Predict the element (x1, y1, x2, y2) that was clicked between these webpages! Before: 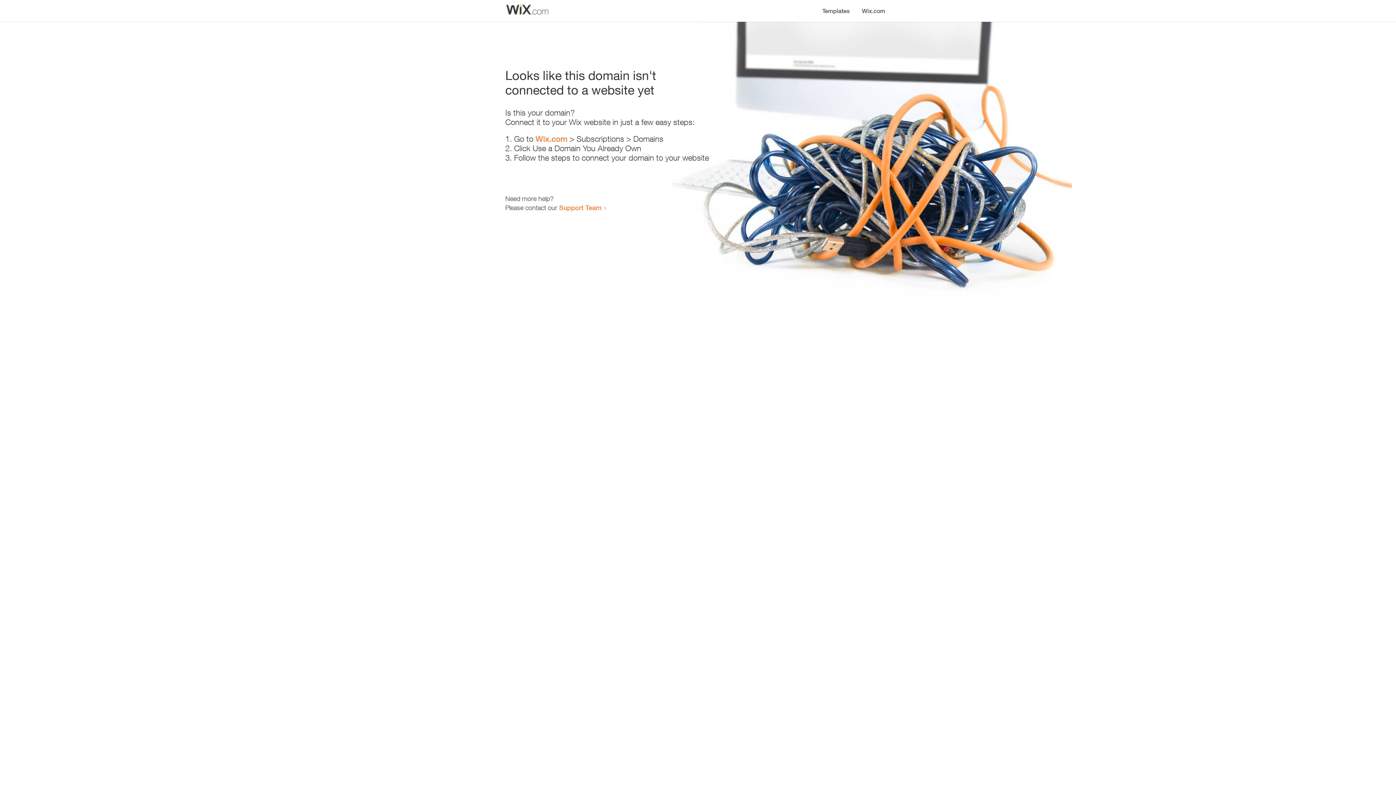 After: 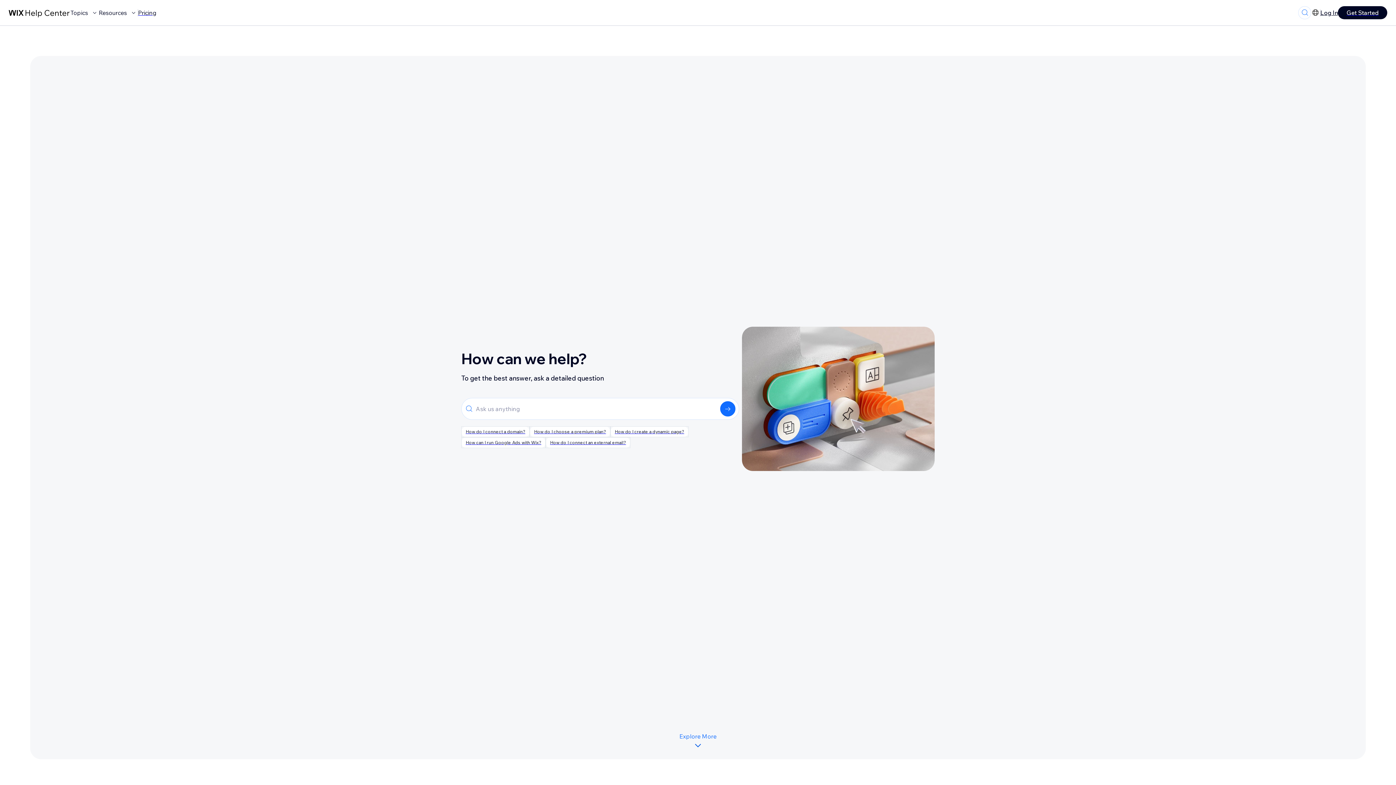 Action: label: Support Team bbox: (559, 203, 601, 211)